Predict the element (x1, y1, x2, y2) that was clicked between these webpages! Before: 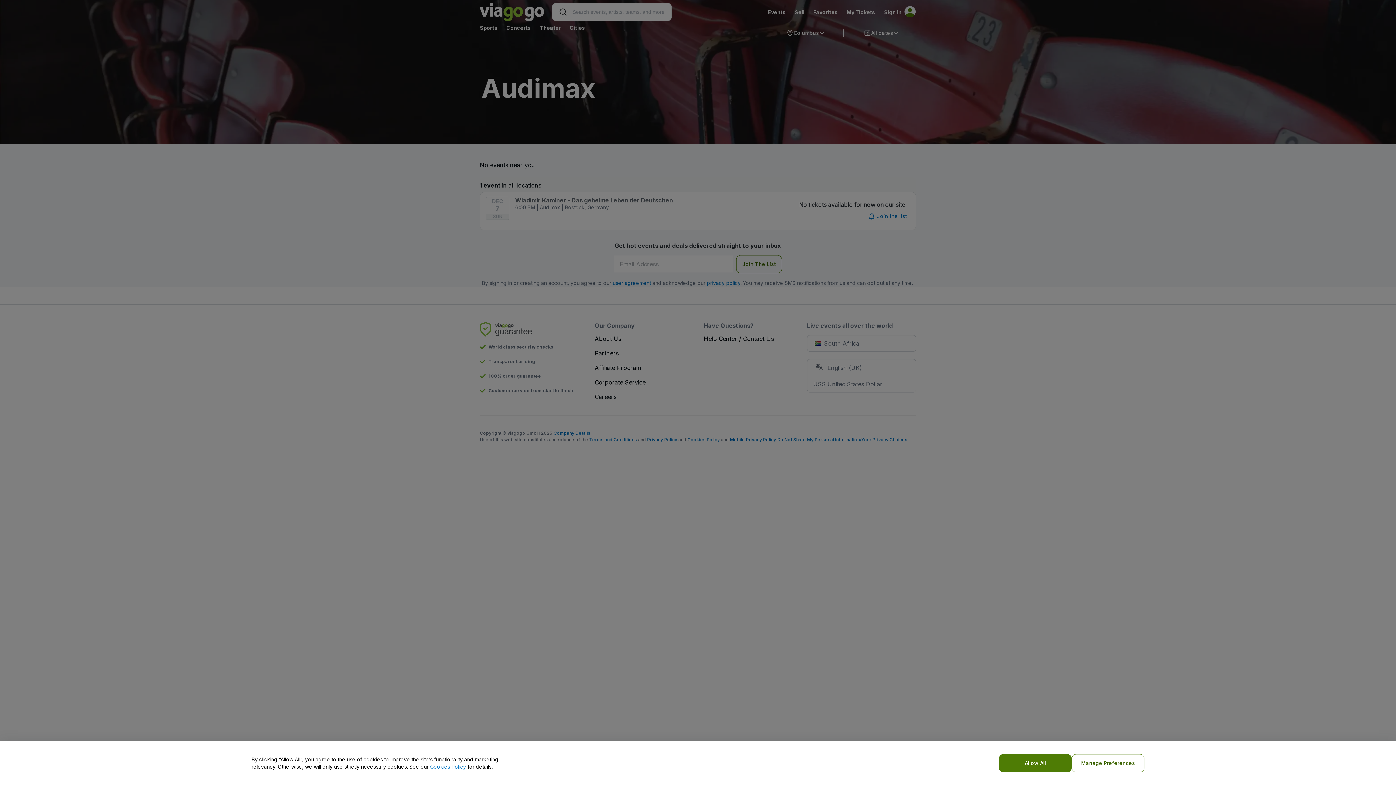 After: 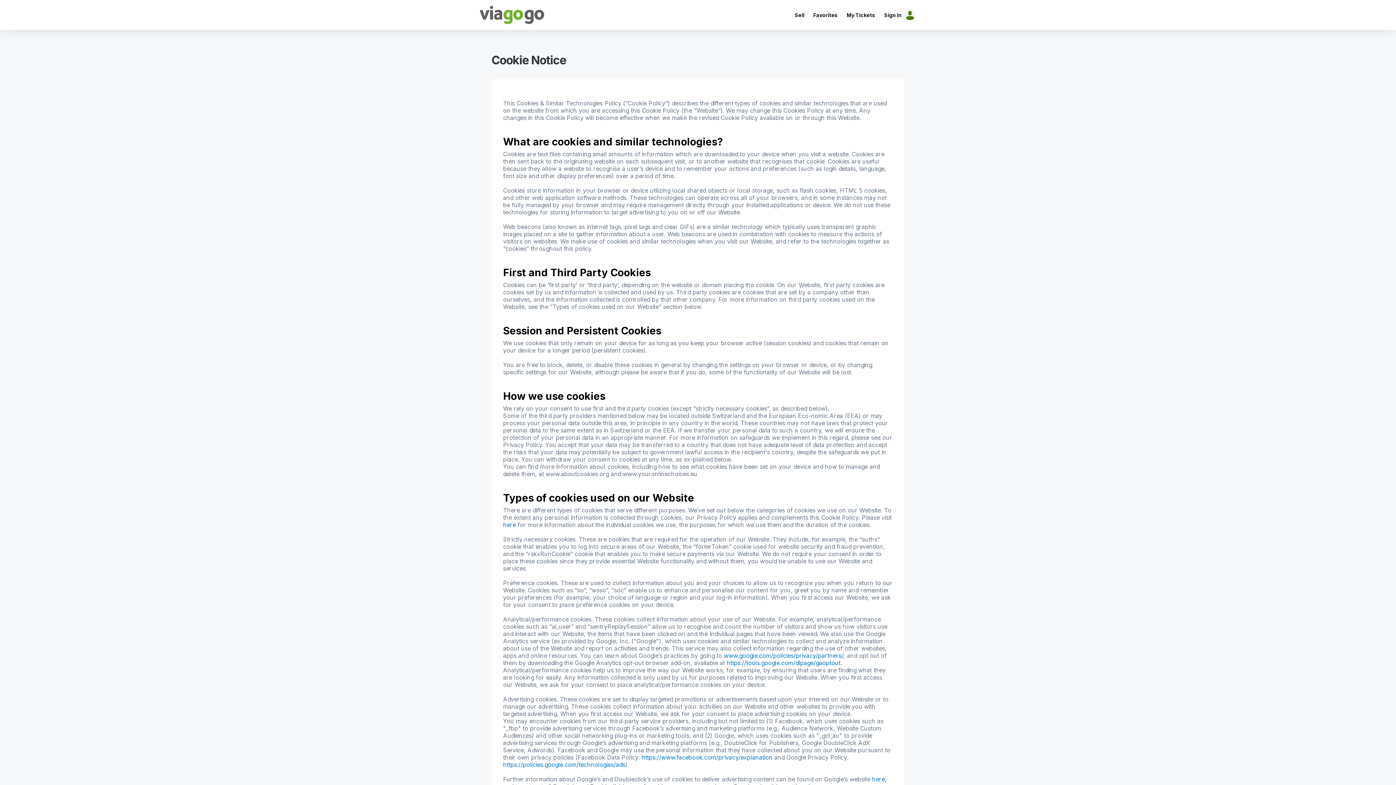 Action: bbox: (430, 764, 466, 770) label: Cookies Policy